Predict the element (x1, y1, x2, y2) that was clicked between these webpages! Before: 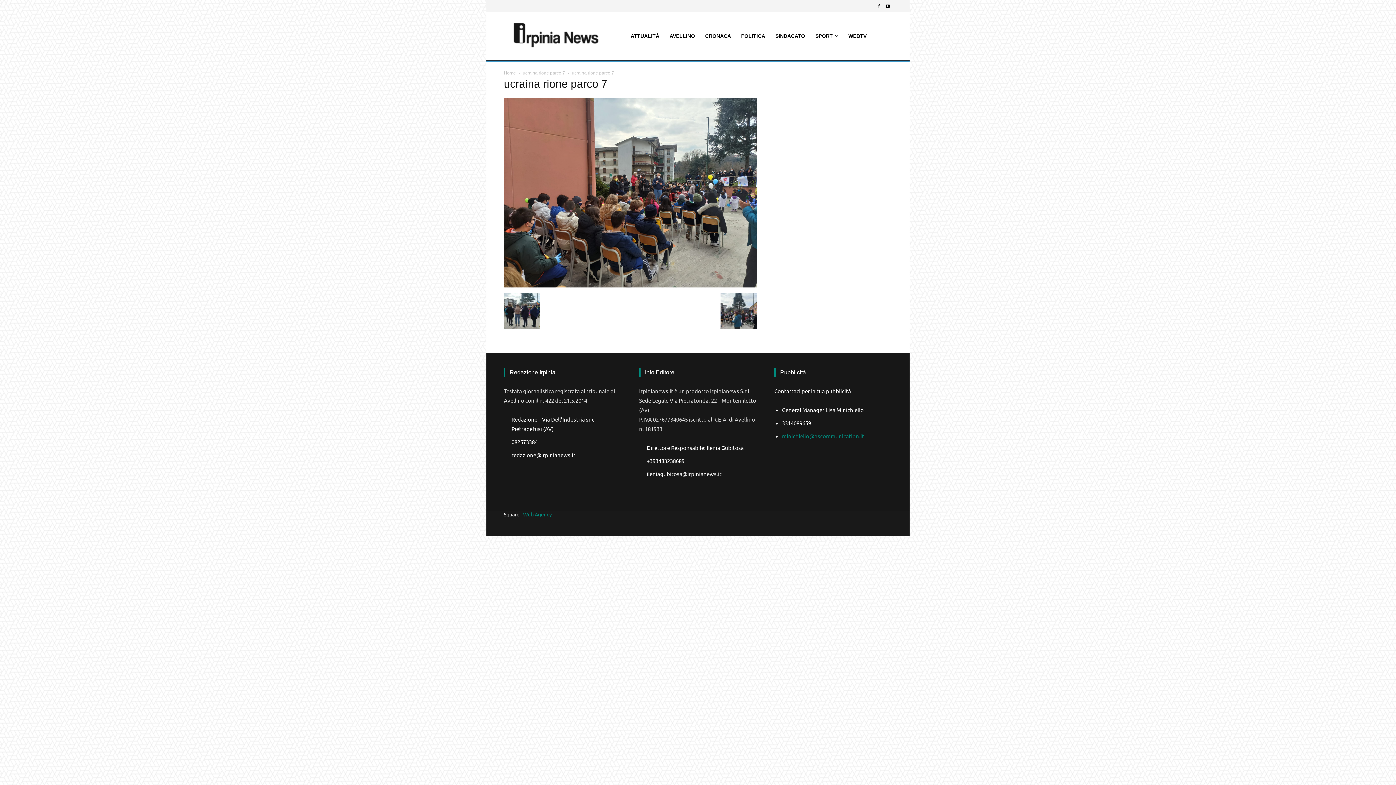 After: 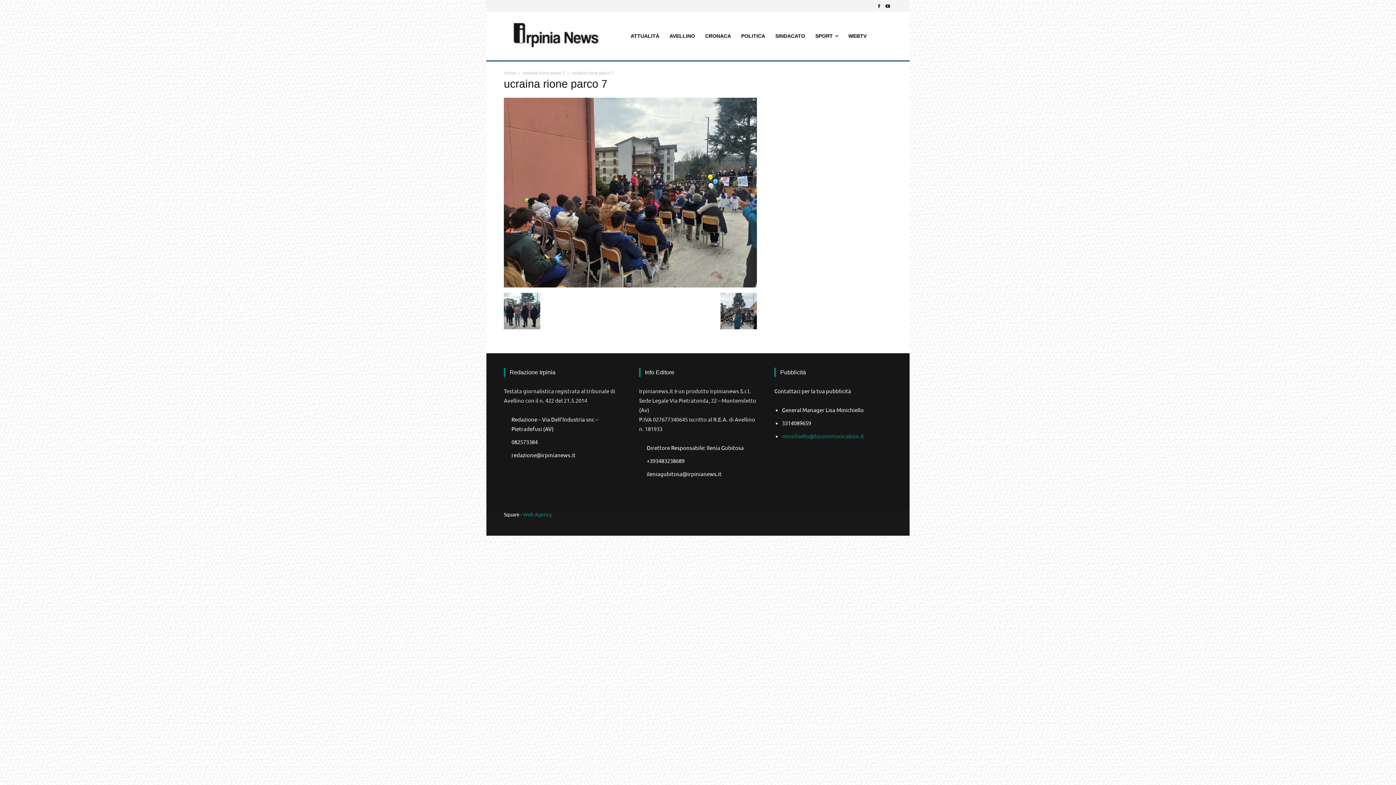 Action: label: 3314089659 bbox: (782, 419, 811, 426)